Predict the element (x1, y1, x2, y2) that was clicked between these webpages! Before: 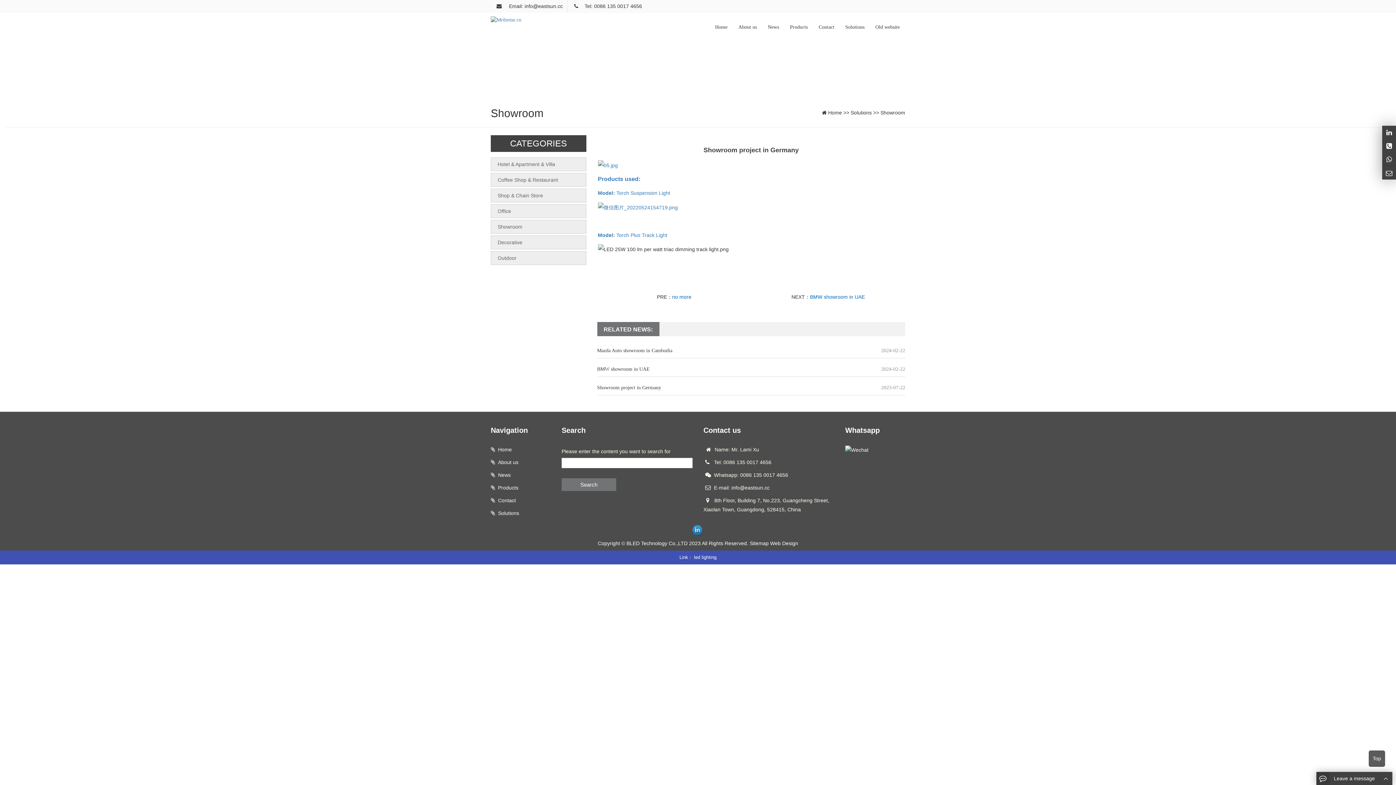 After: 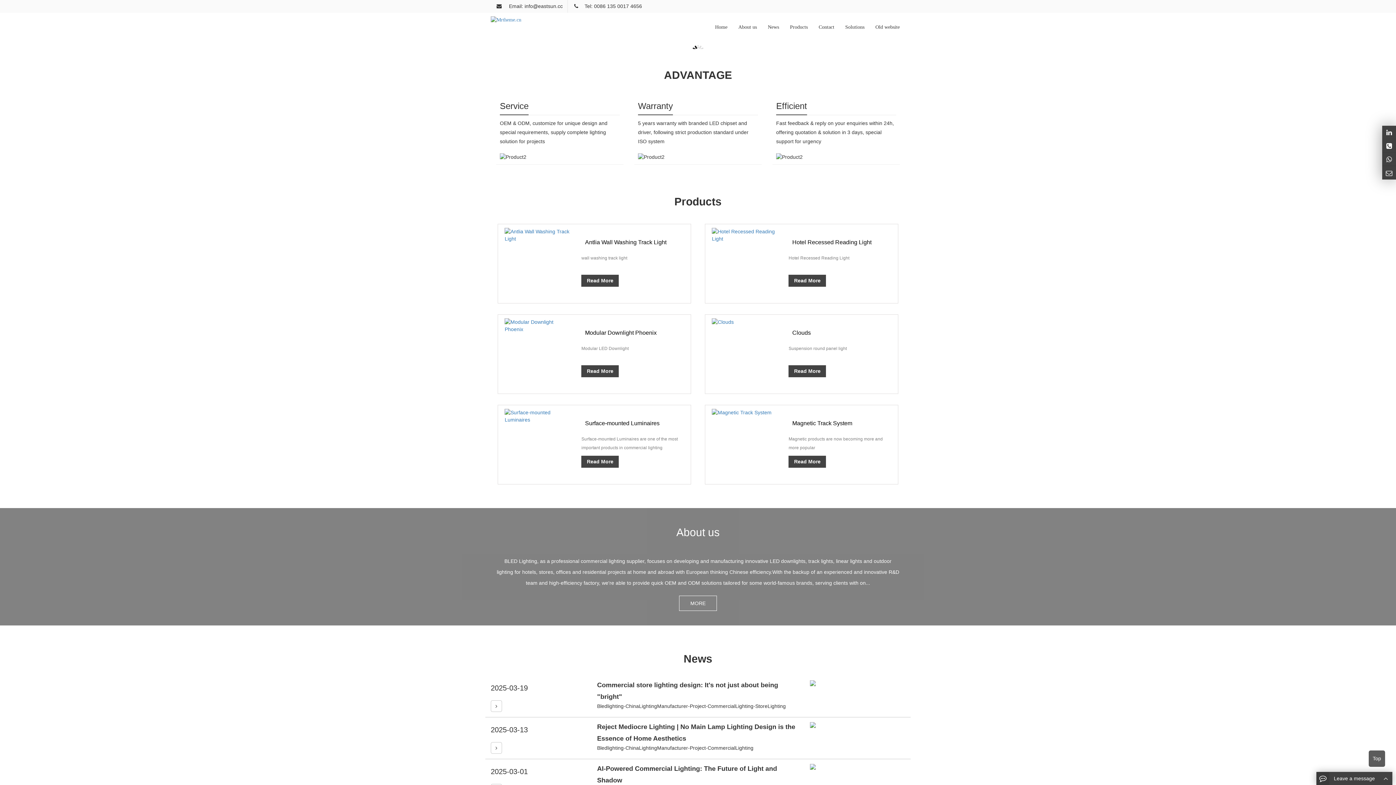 Action: bbox: (498, 446, 512, 452) label: Home